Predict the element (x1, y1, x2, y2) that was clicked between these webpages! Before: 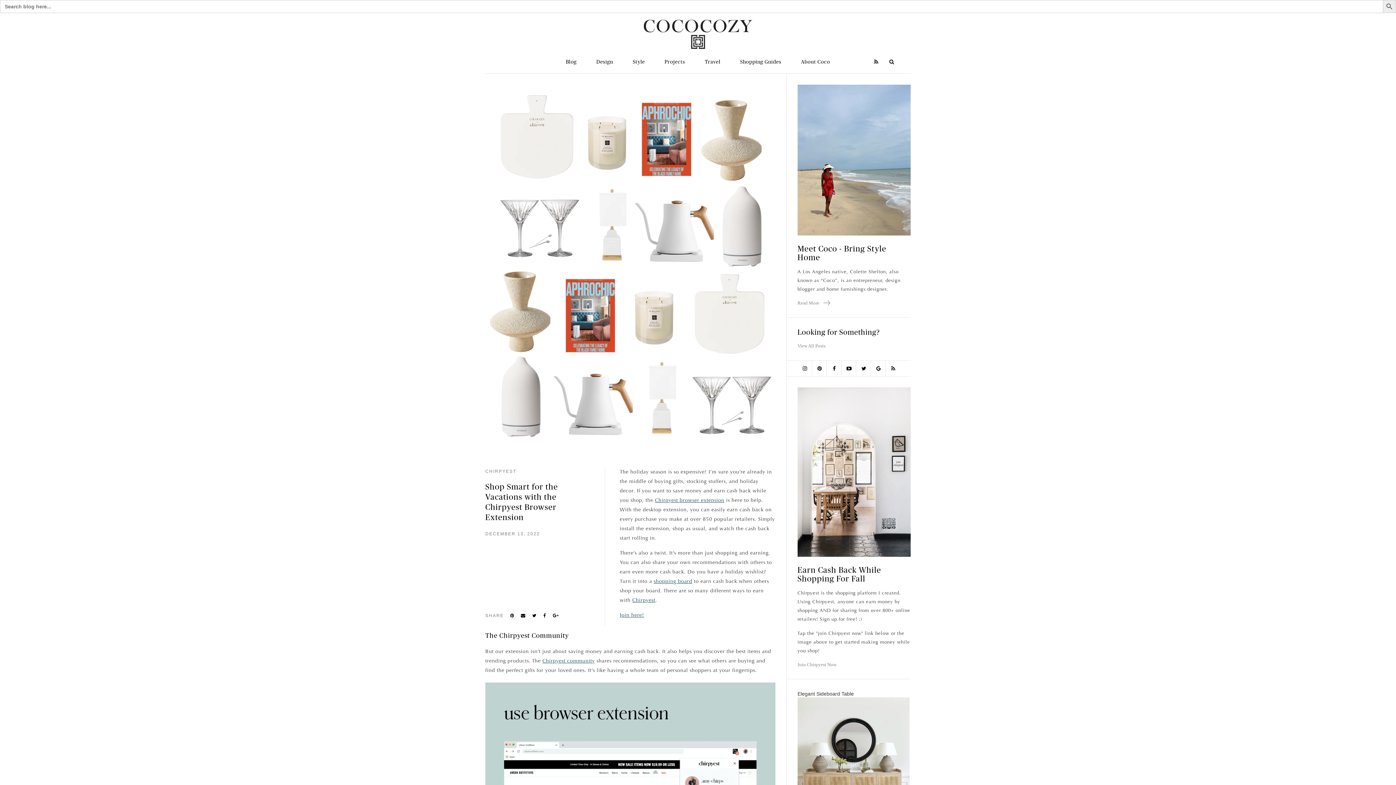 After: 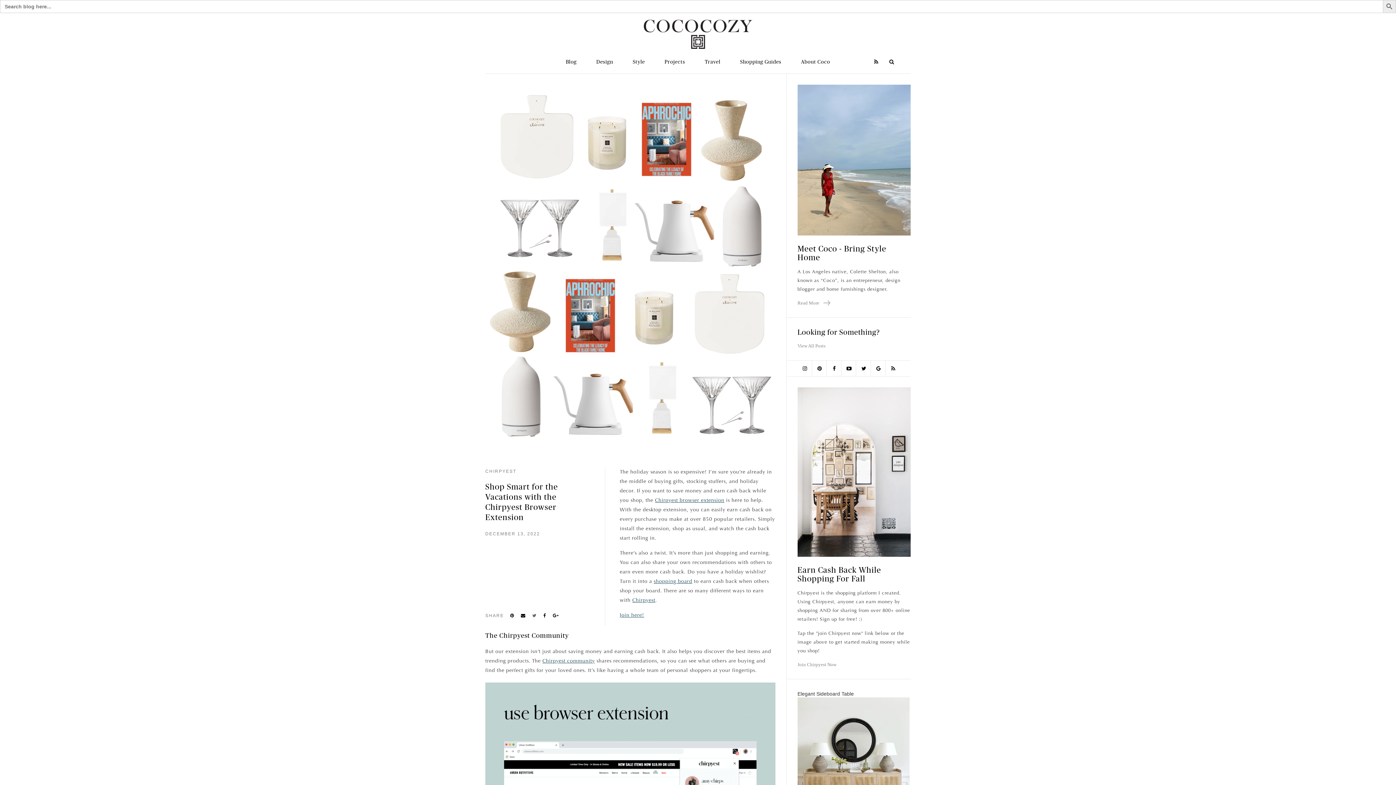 Action: bbox: (532, 613, 537, 618)